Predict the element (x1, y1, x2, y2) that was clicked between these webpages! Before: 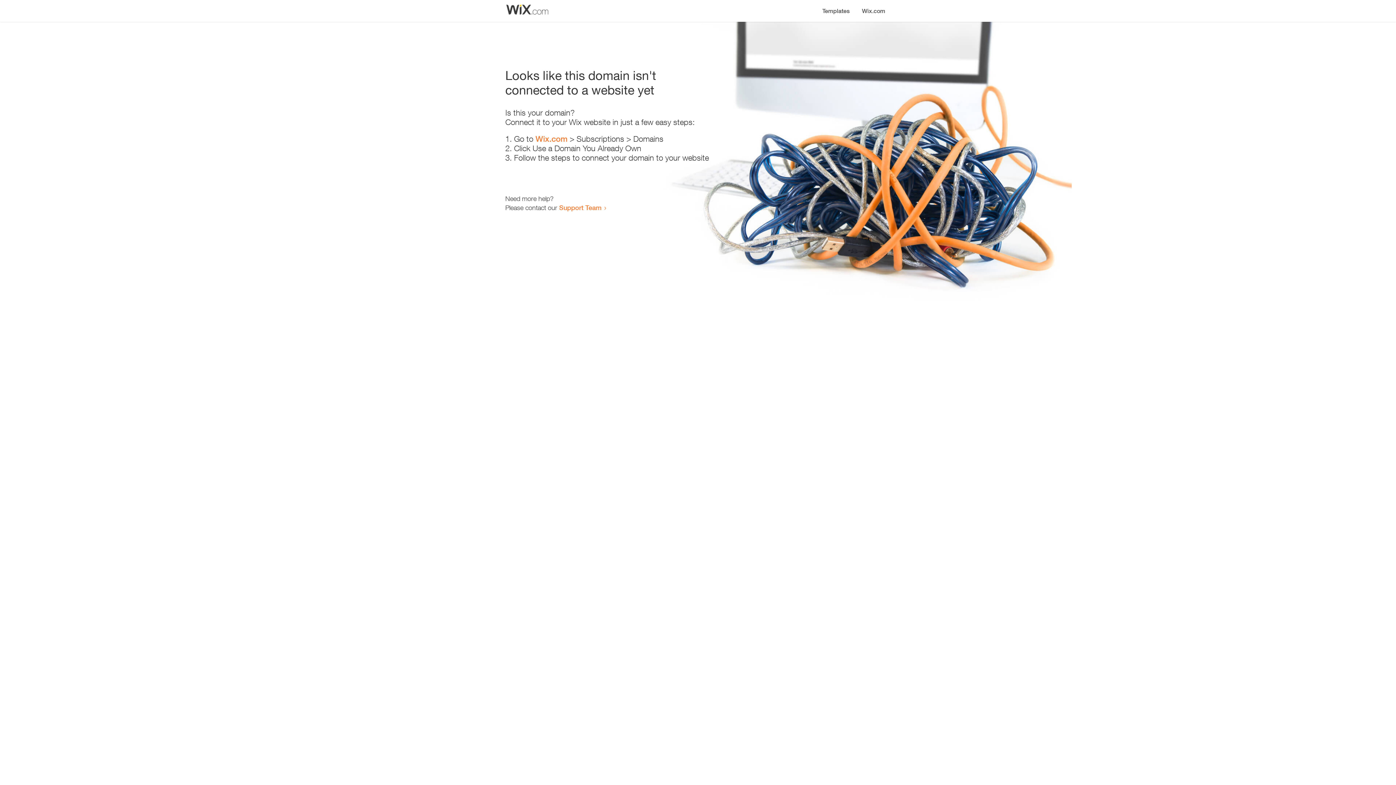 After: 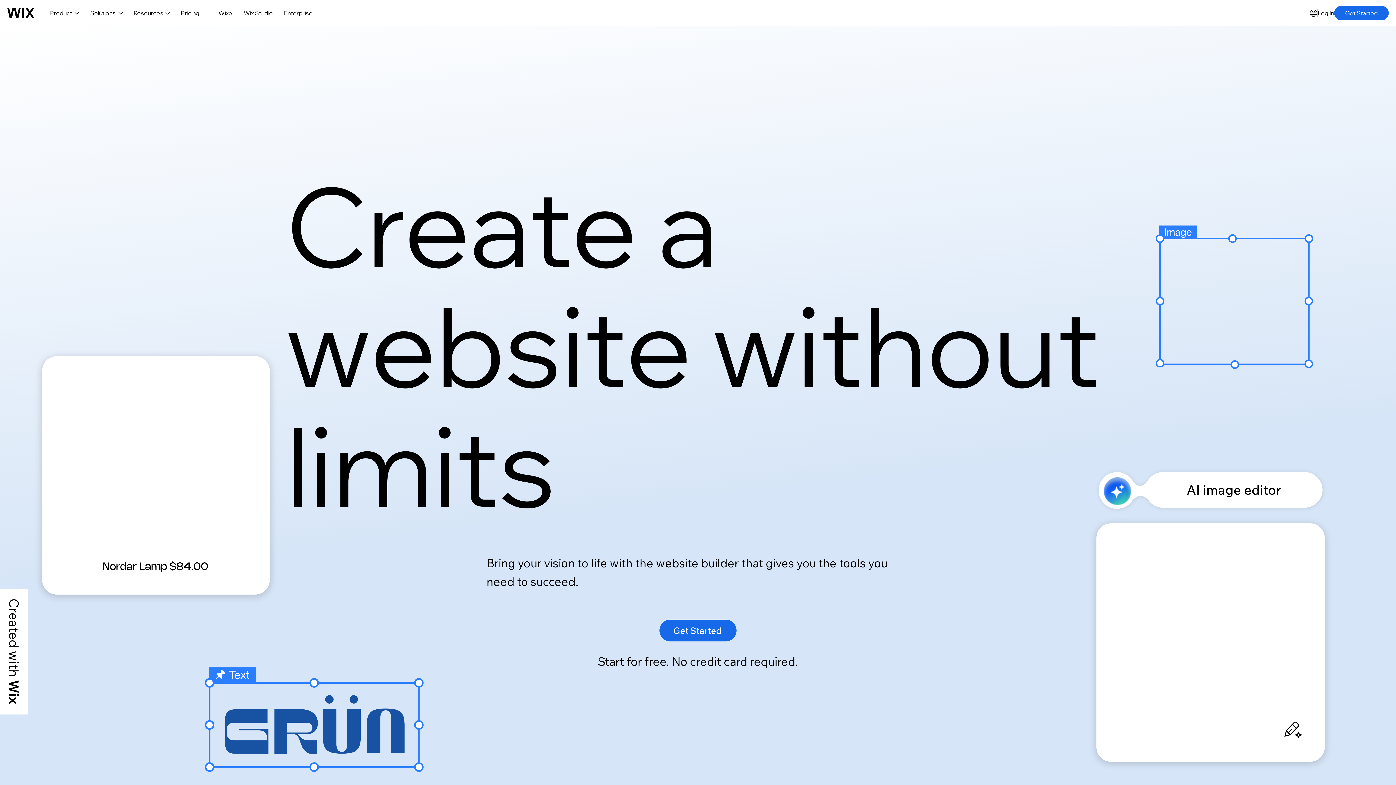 Action: label: Wix.com bbox: (856, 0, 890, 14)